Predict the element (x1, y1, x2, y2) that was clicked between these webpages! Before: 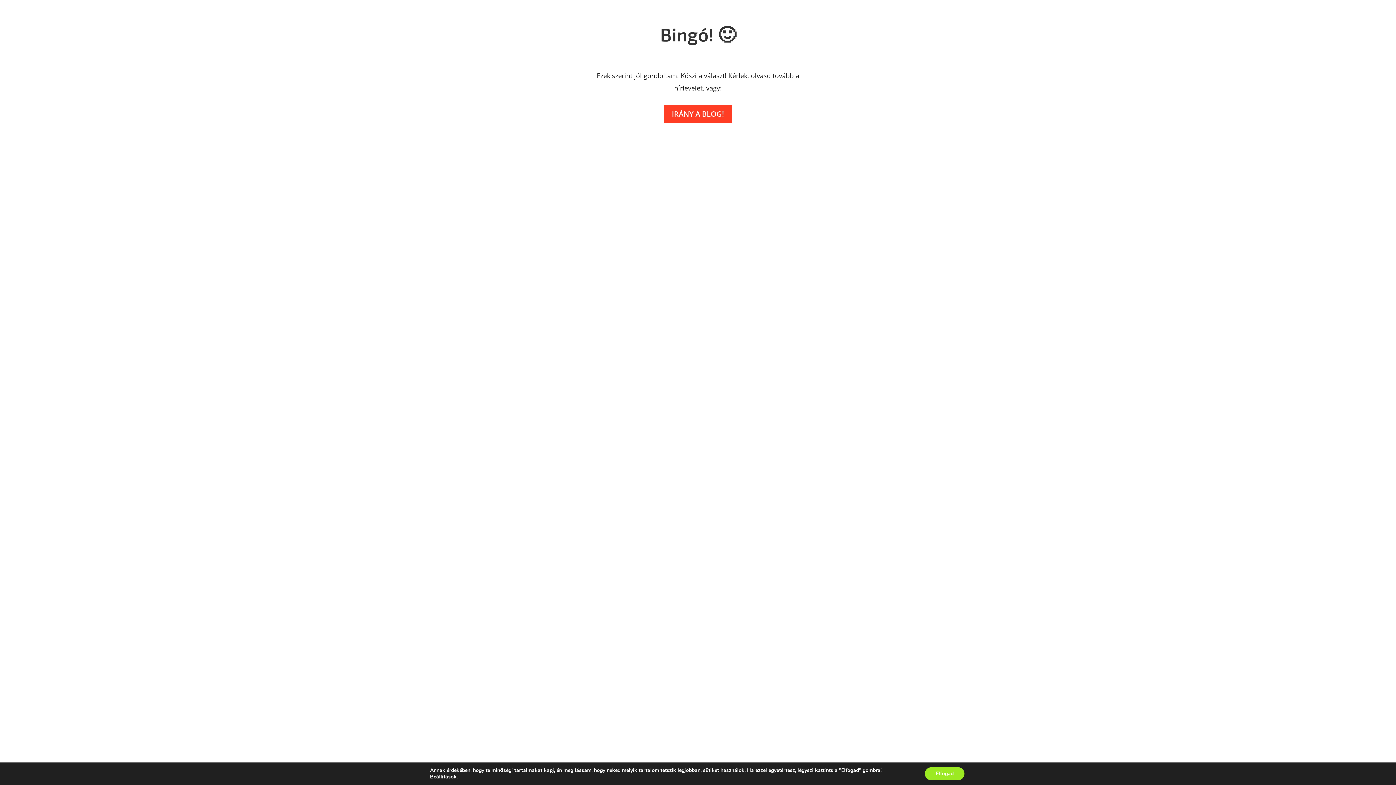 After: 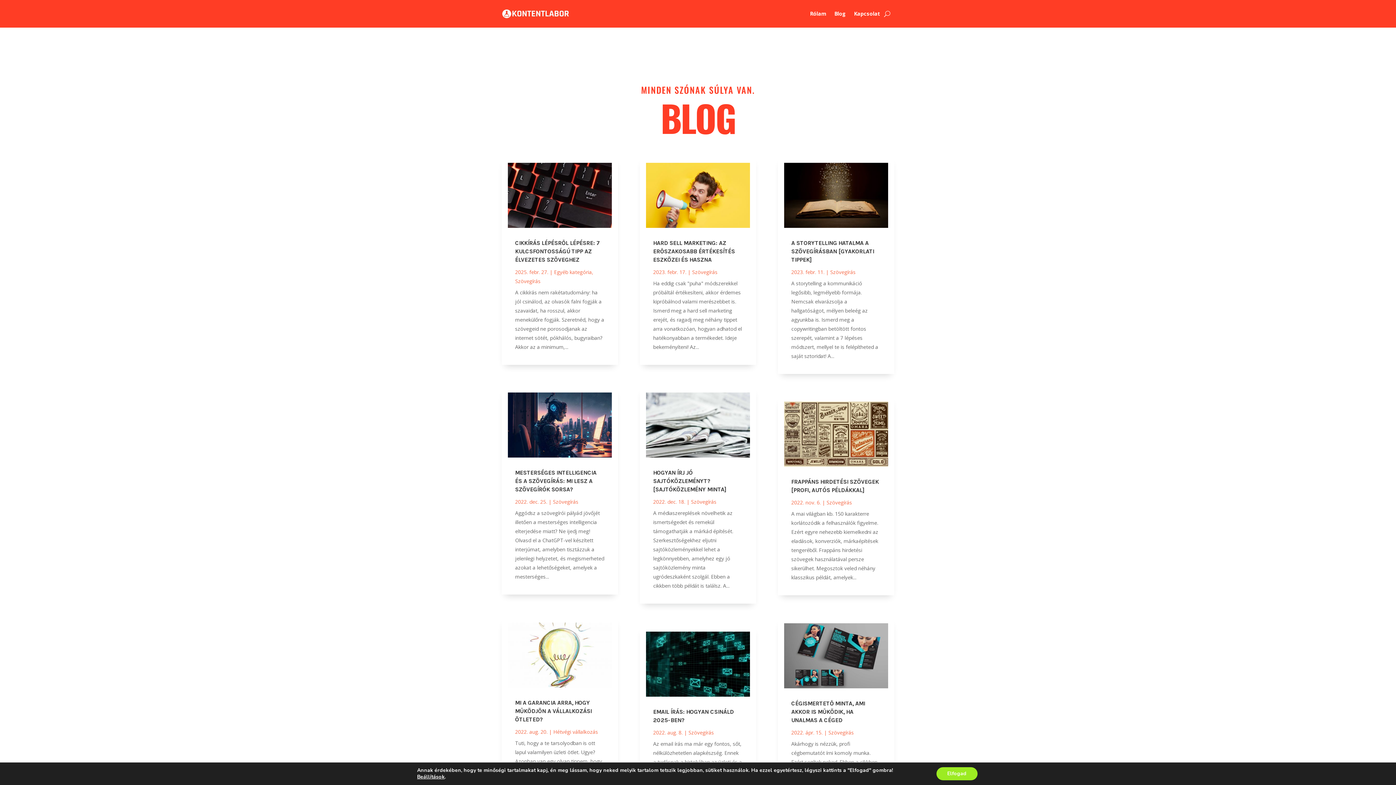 Action: label: IRÁNY A BLOG! bbox: (663, 104, 732, 123)